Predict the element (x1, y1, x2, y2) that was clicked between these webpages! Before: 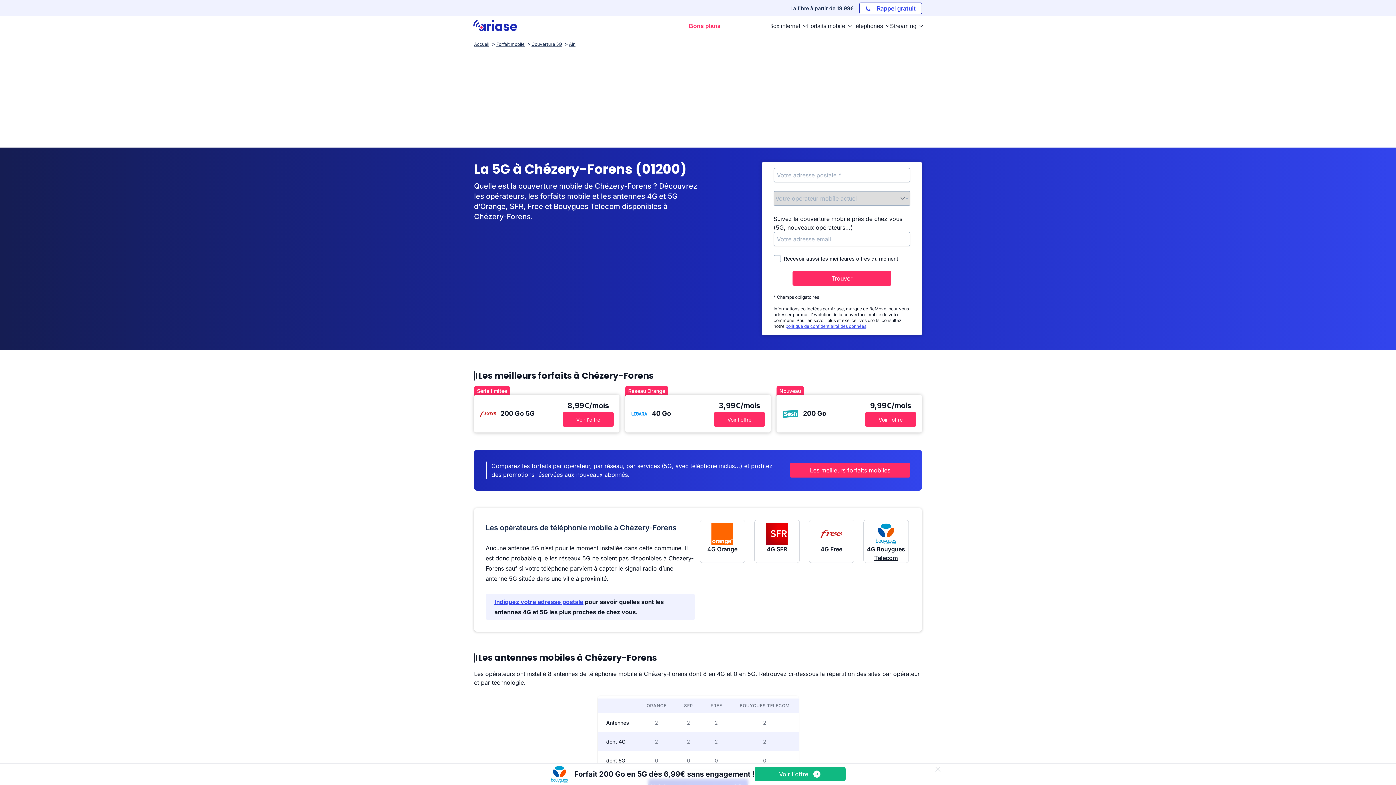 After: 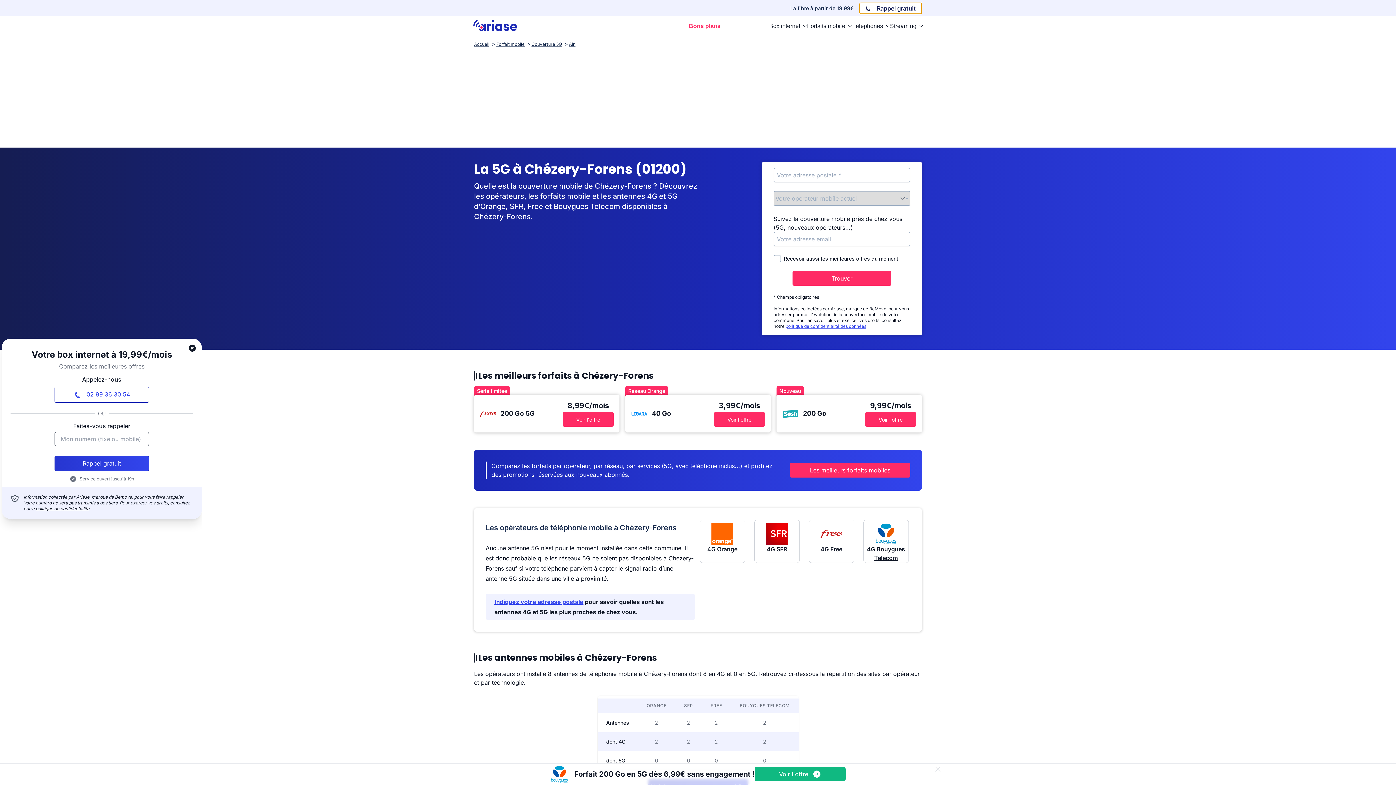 Action: bbox: (859, 2, 922, 14) label:  Rappel gratuit